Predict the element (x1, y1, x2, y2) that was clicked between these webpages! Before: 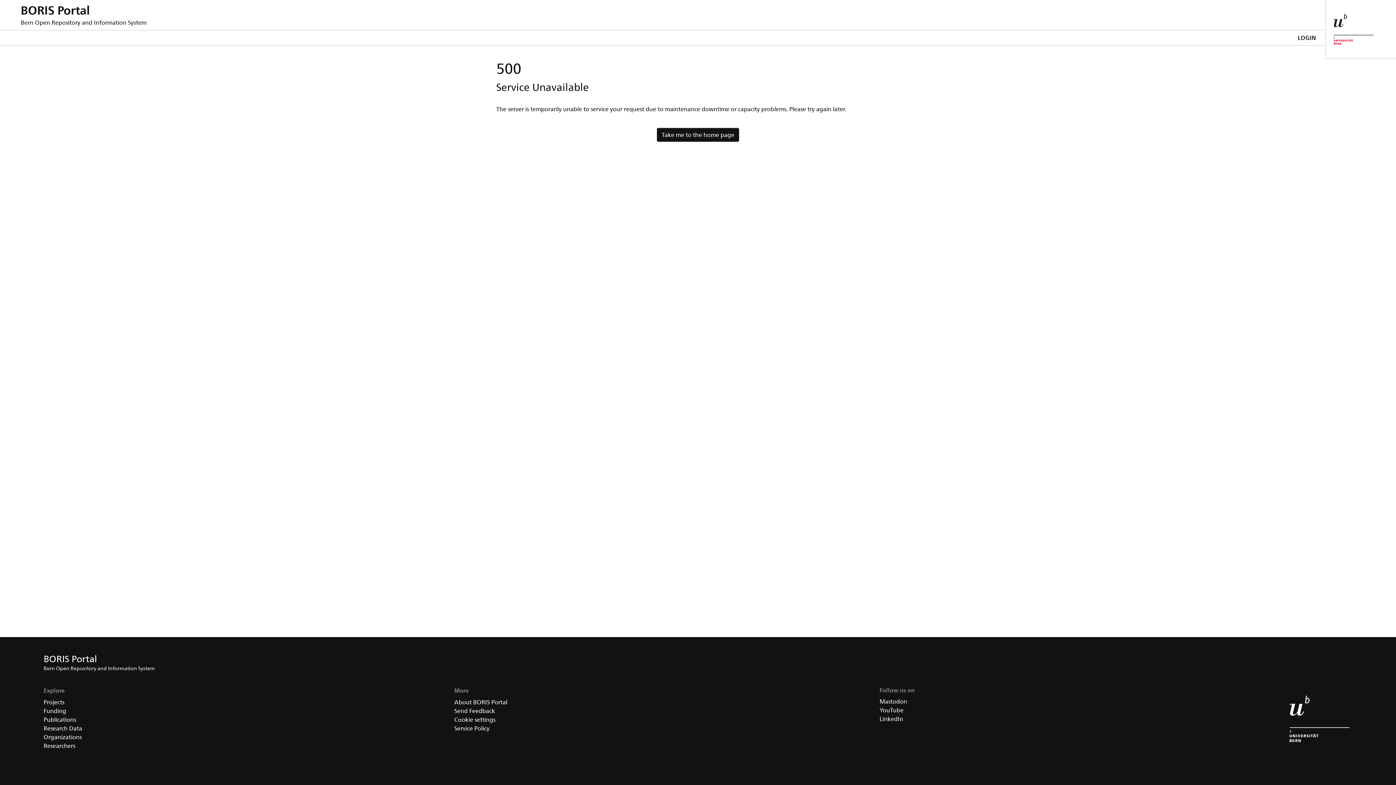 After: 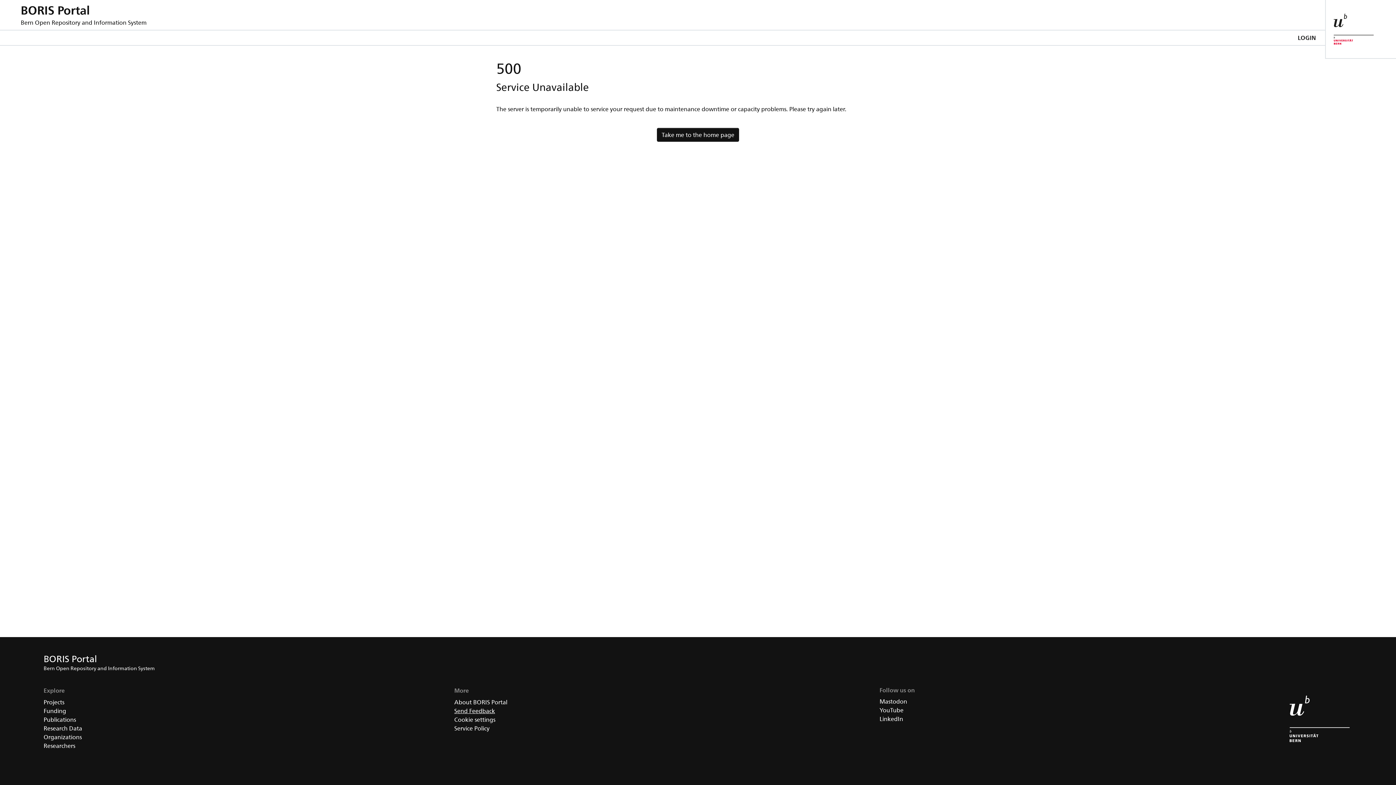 Action: label: Send Feedback bbox: (454, 707, 495, 714)